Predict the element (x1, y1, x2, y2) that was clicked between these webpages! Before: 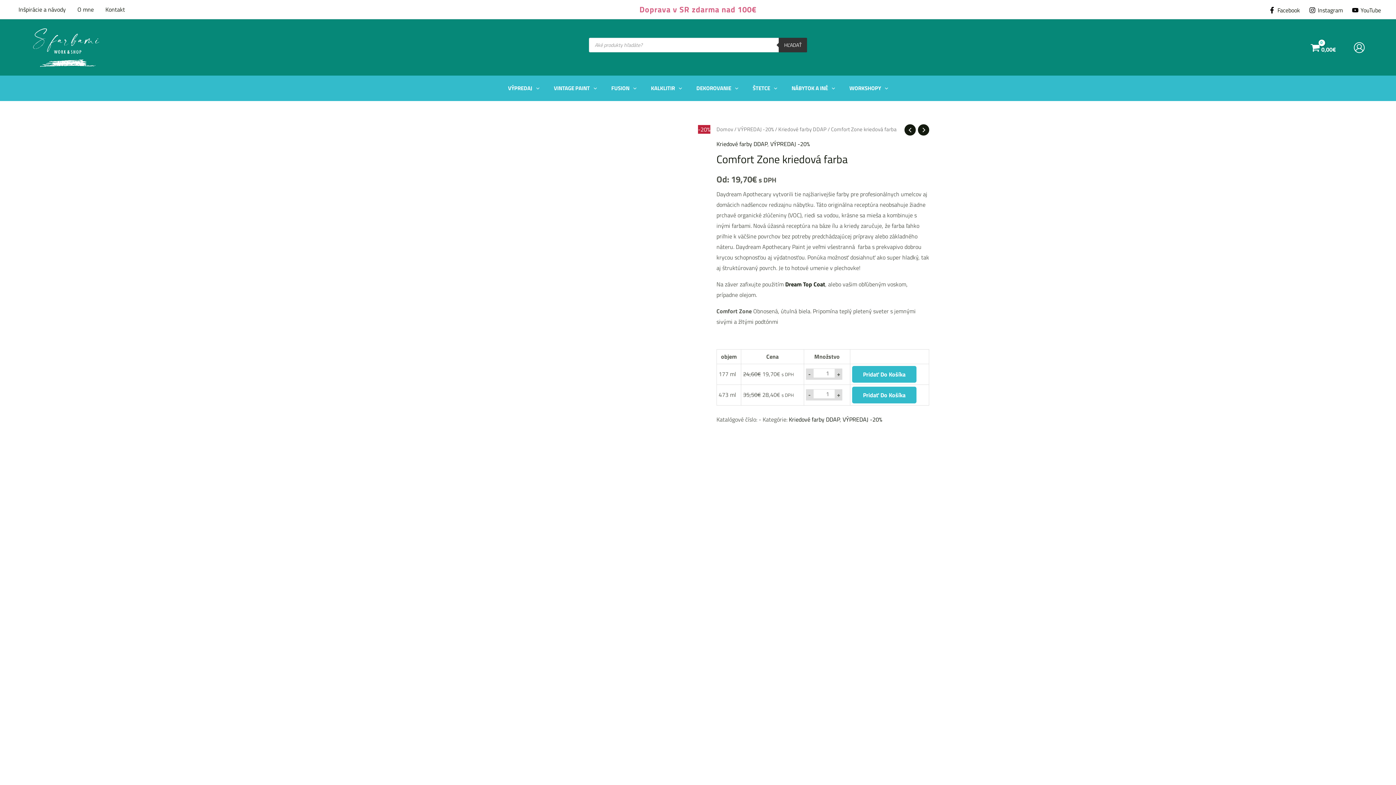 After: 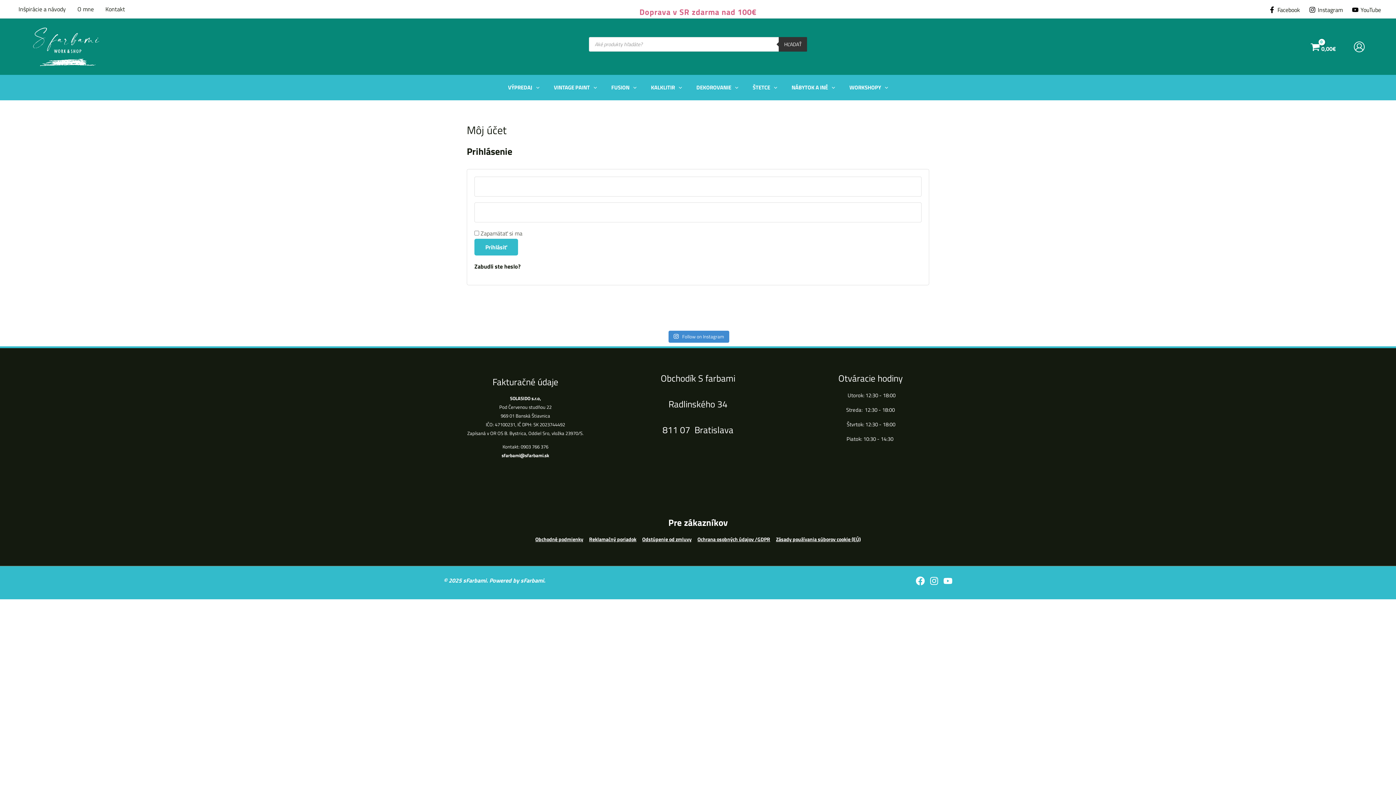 Action: bbox: (1353, 41, 1365, 53) label: Account icon link